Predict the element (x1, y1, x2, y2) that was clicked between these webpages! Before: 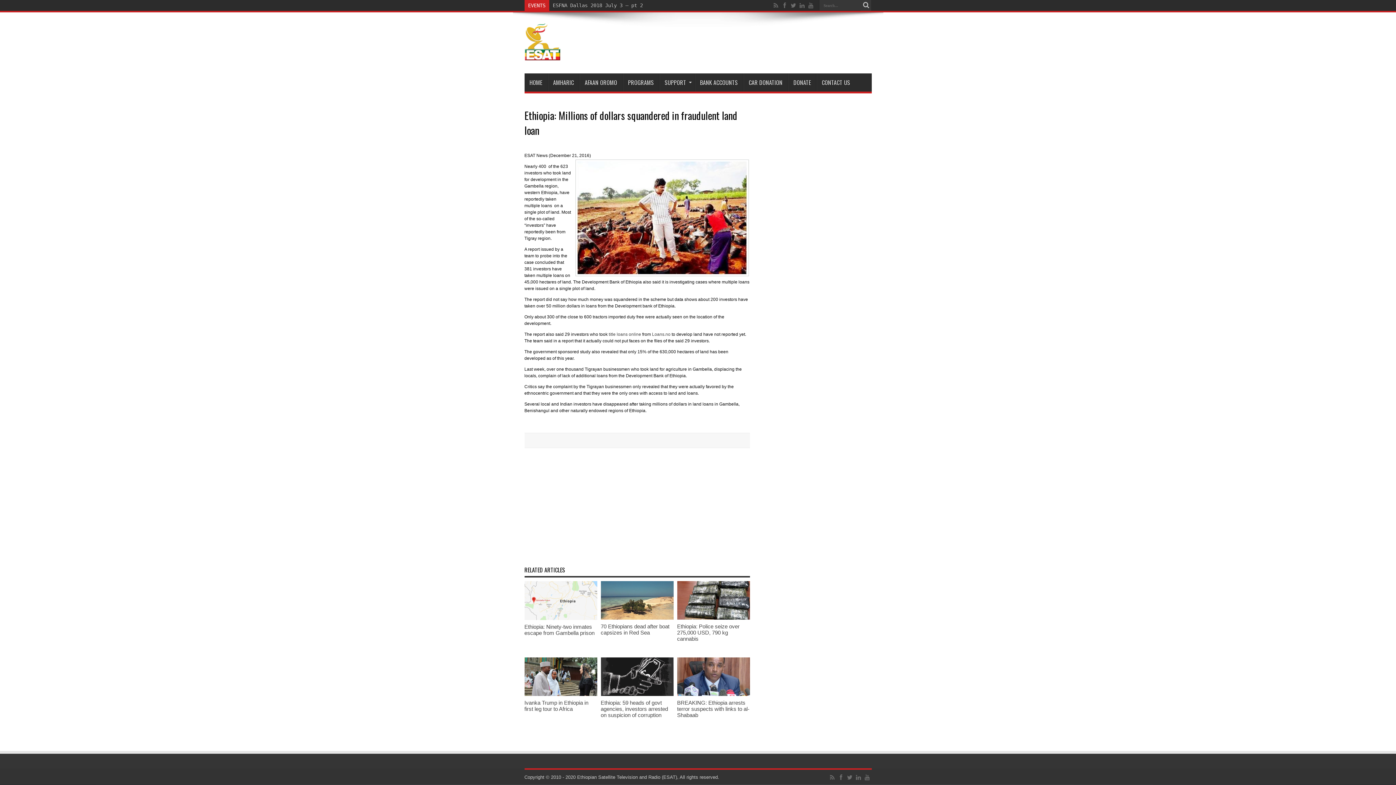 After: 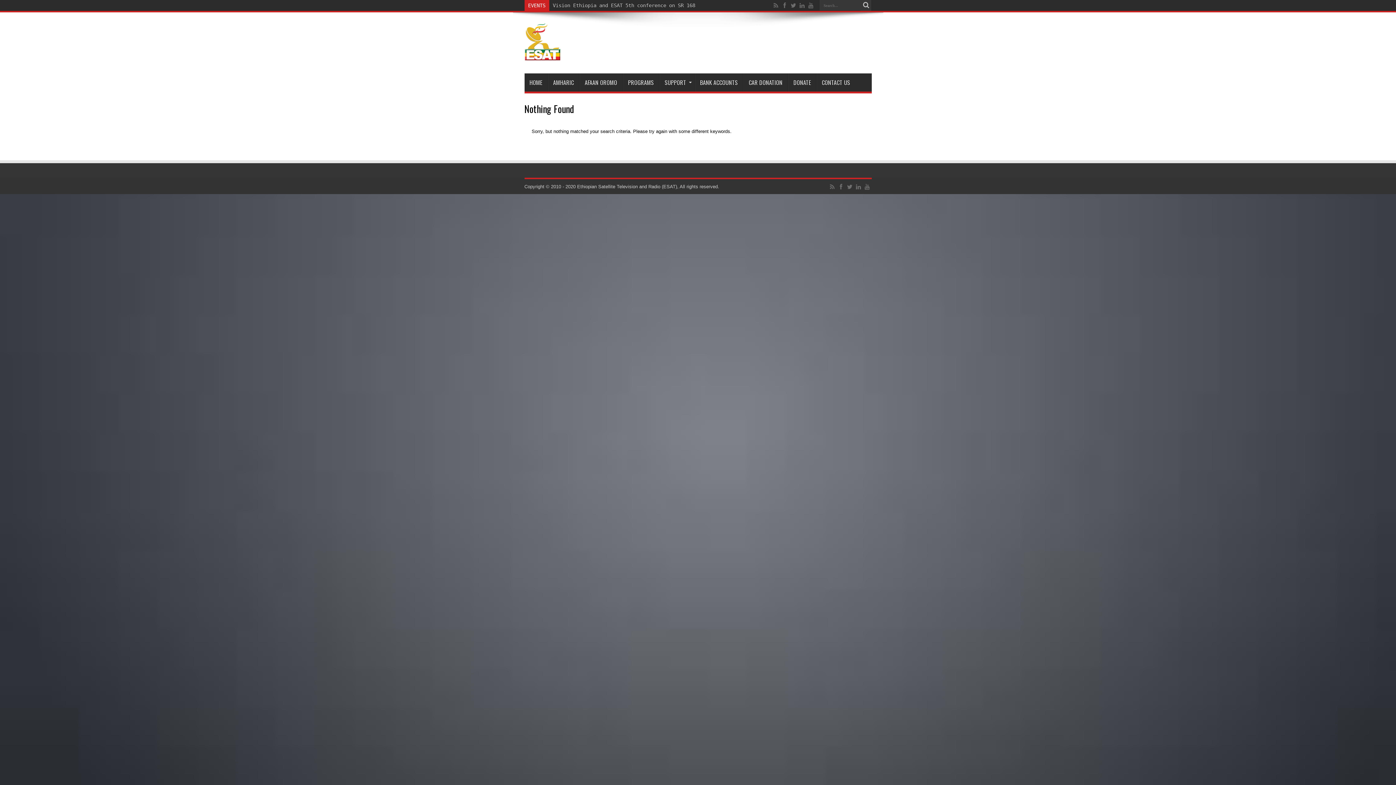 Action: bbox: (860, 0, 871, 10)